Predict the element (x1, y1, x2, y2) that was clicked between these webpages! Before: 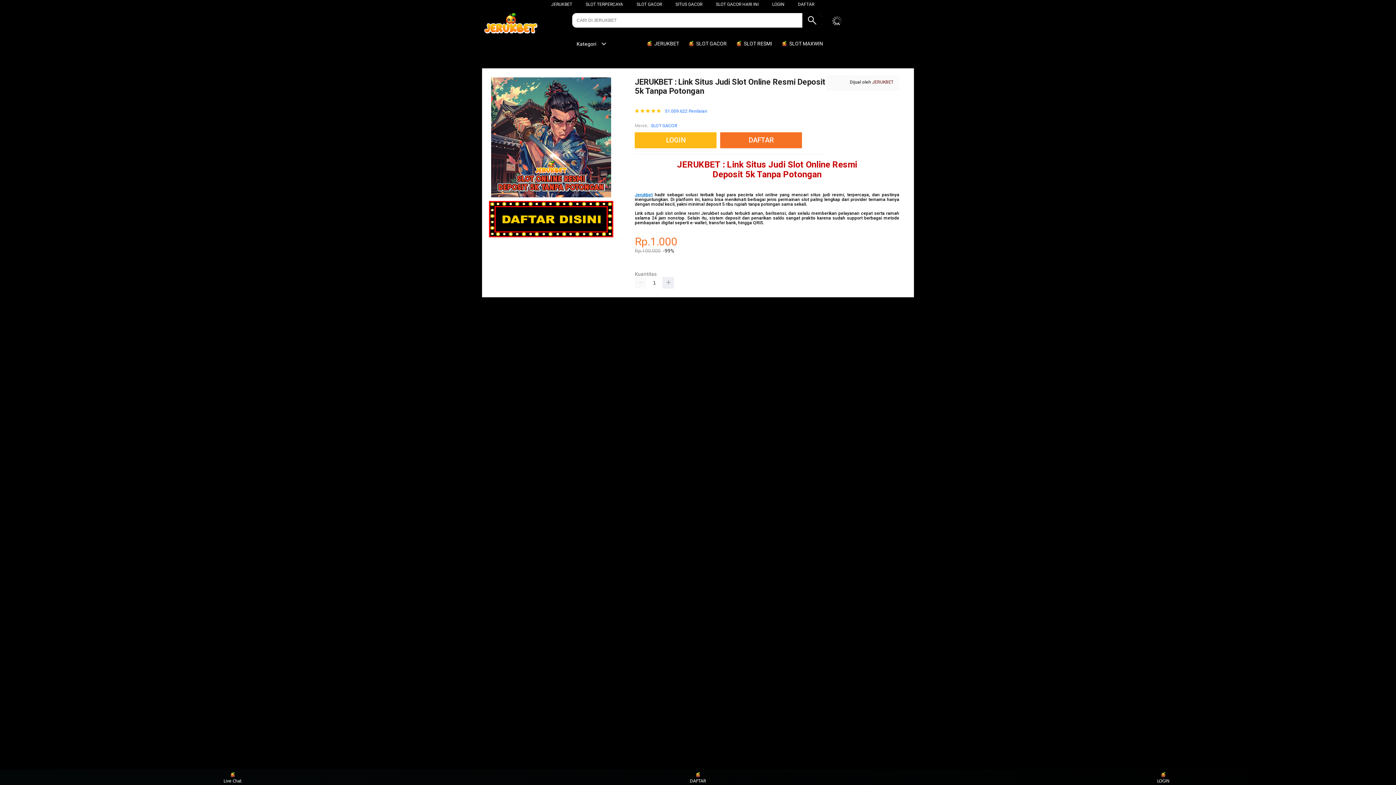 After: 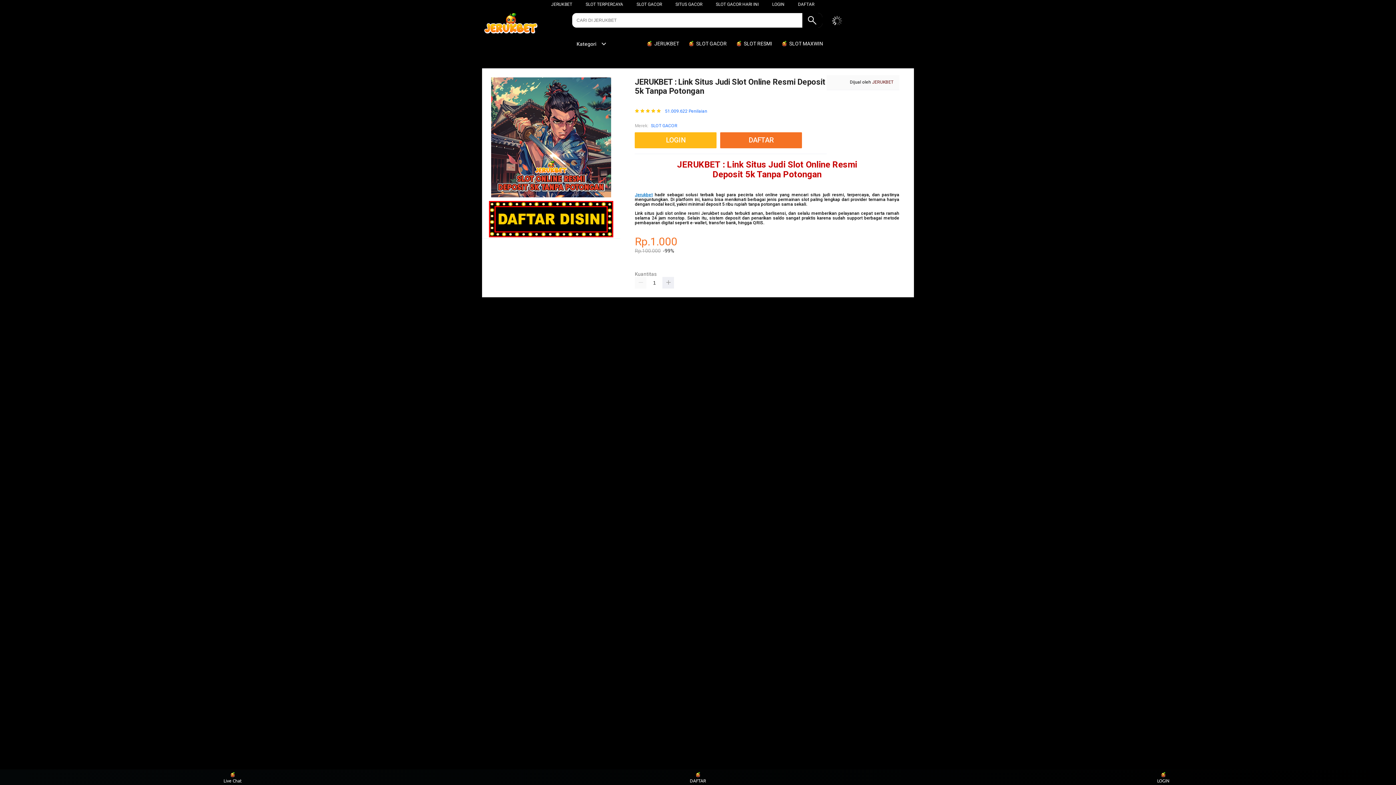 Action: bbox: (569, 41, 606, 46) label: Kategori